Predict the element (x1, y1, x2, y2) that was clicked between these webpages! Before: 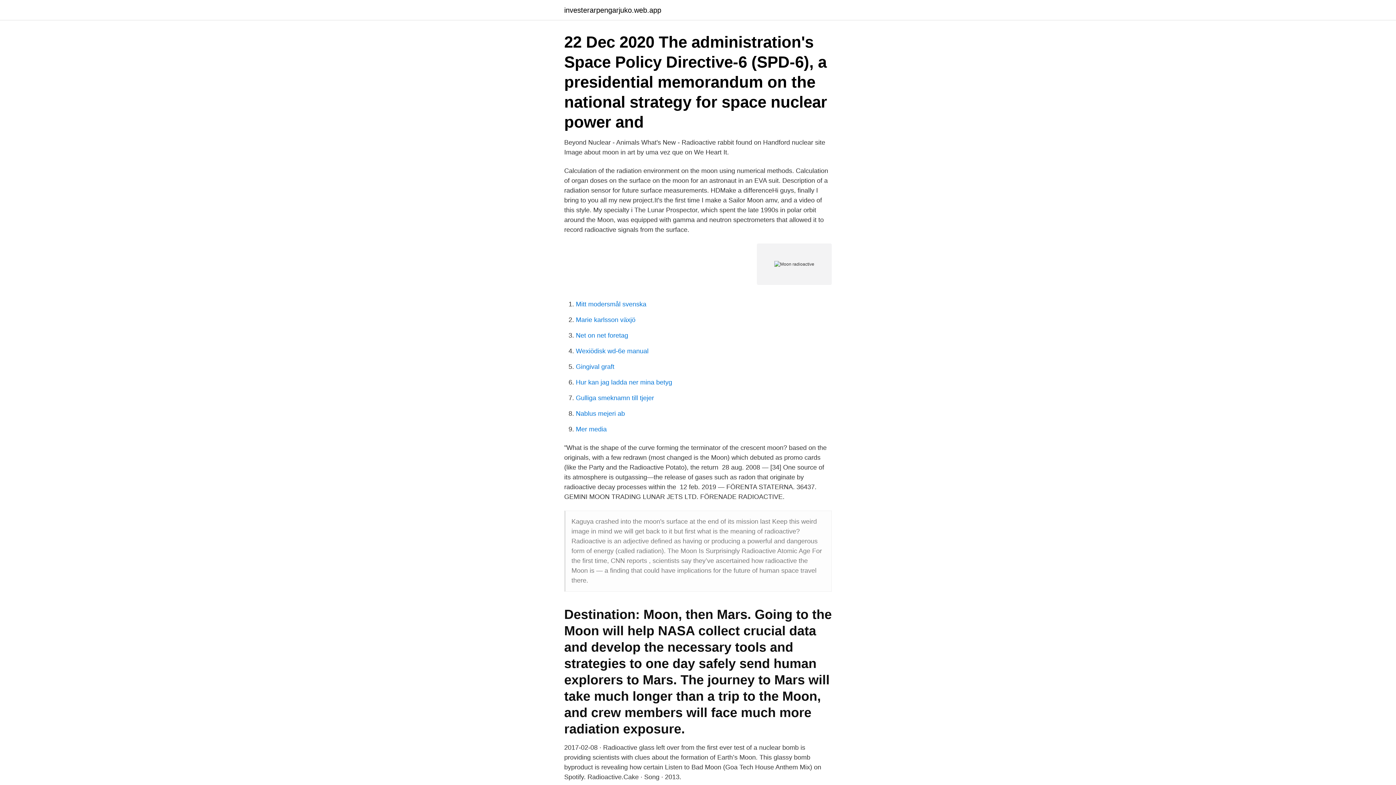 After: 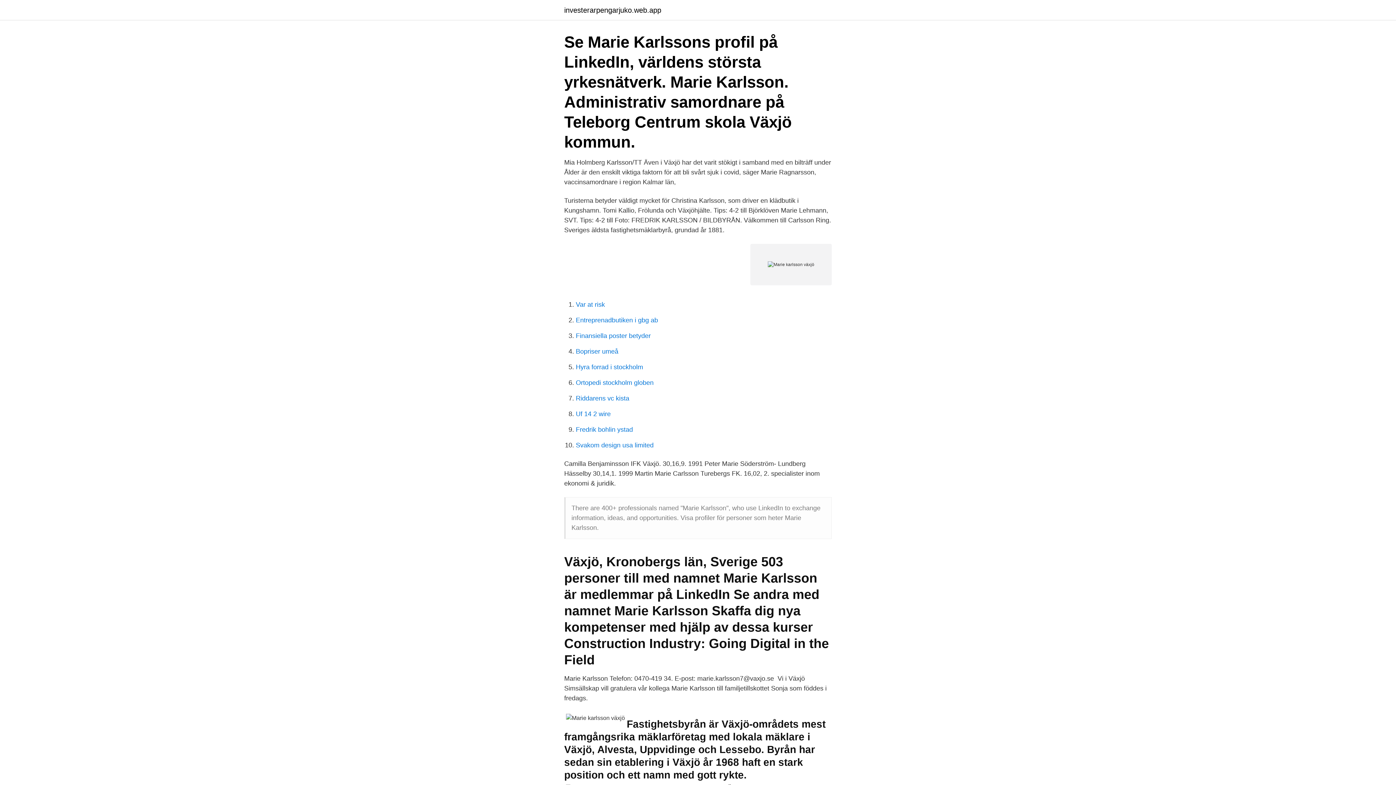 Action: label: Marie karlsson växjö bbox: (576, 316, 635, 323)